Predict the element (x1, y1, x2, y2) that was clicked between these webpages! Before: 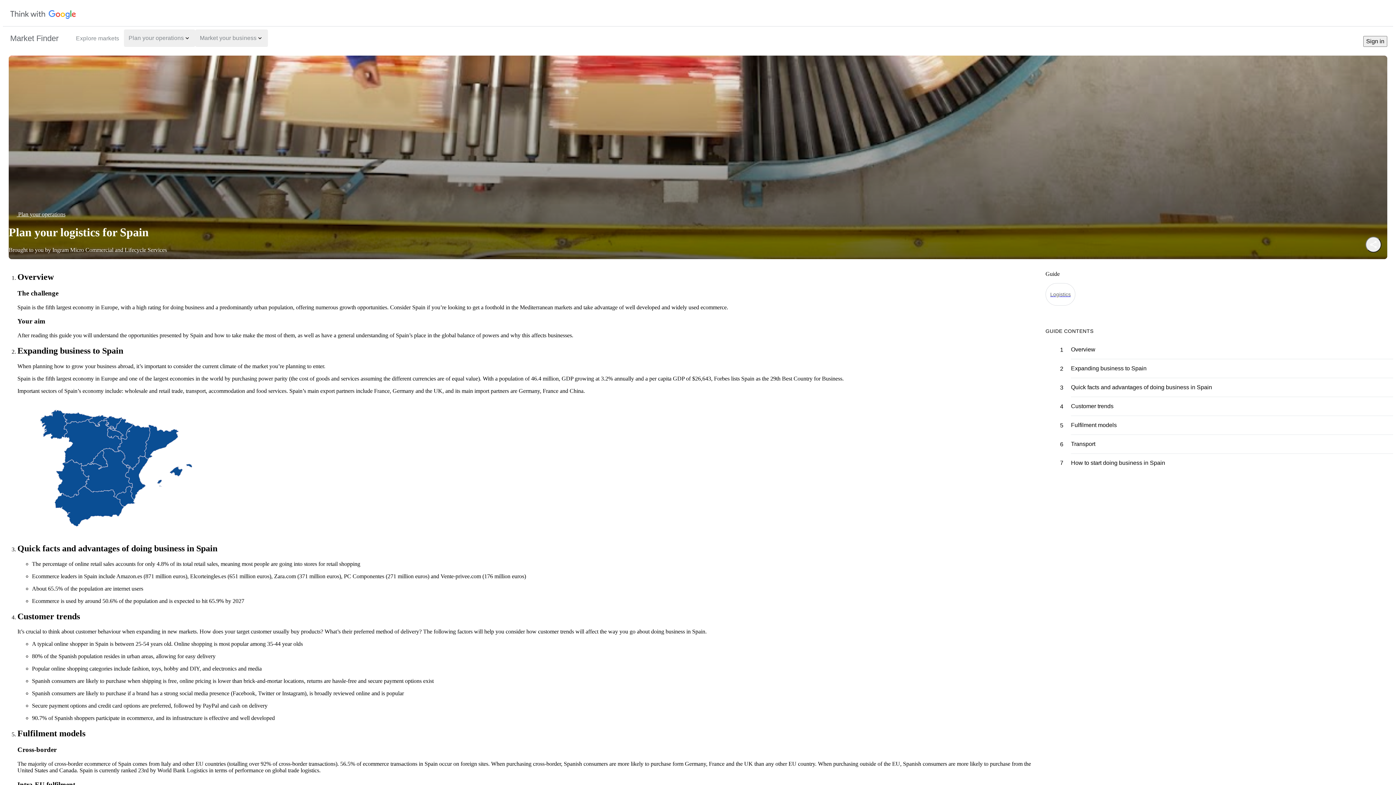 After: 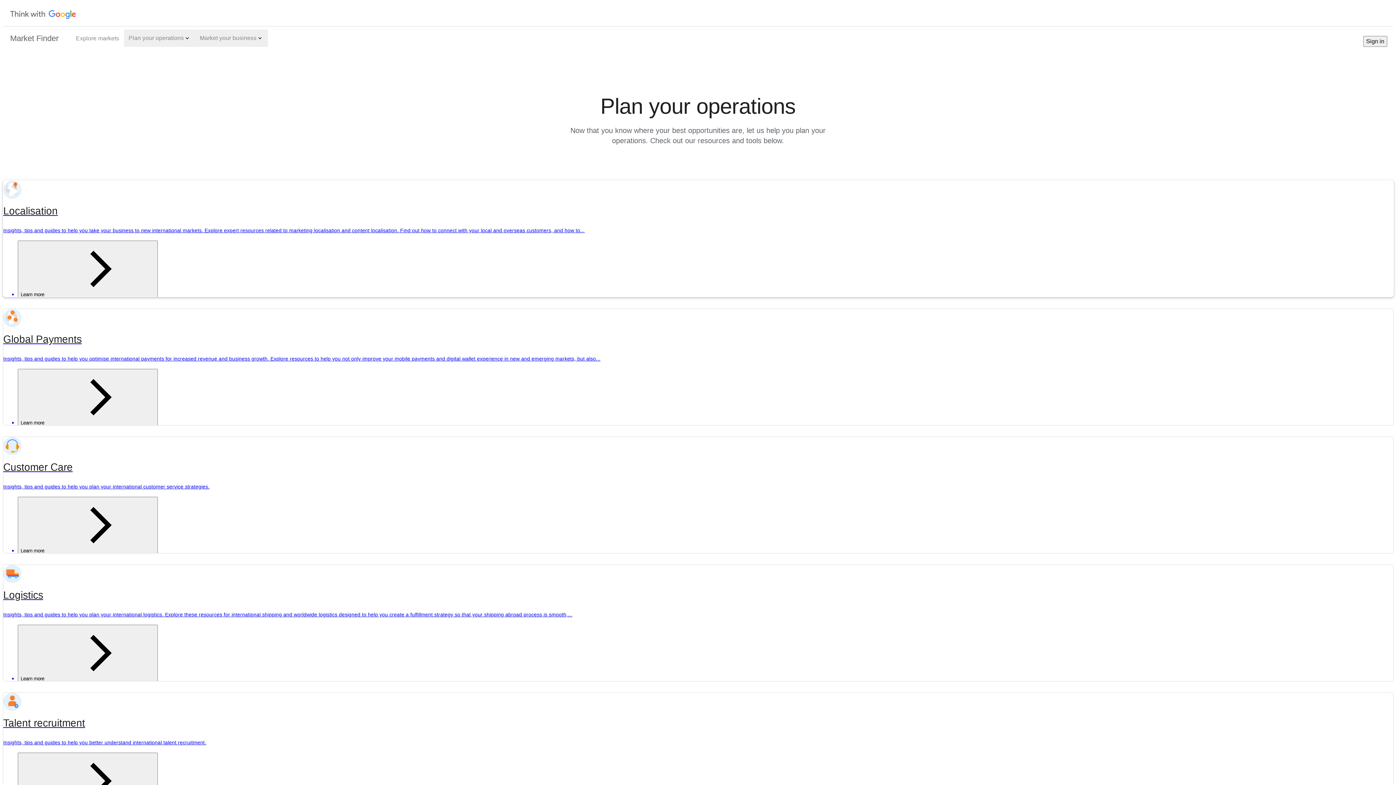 Action: label:  Plan your operations bbox: (8, 209, 1387, 217)